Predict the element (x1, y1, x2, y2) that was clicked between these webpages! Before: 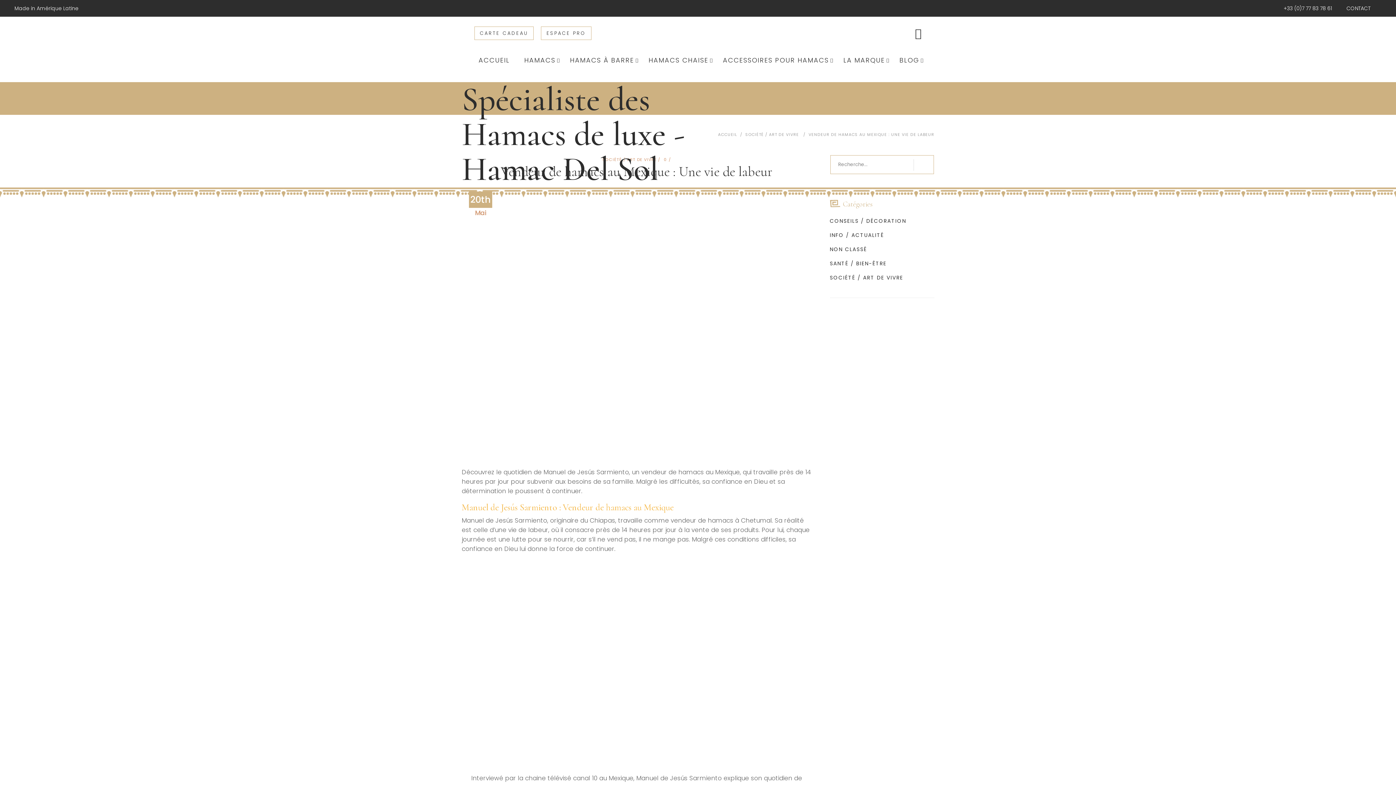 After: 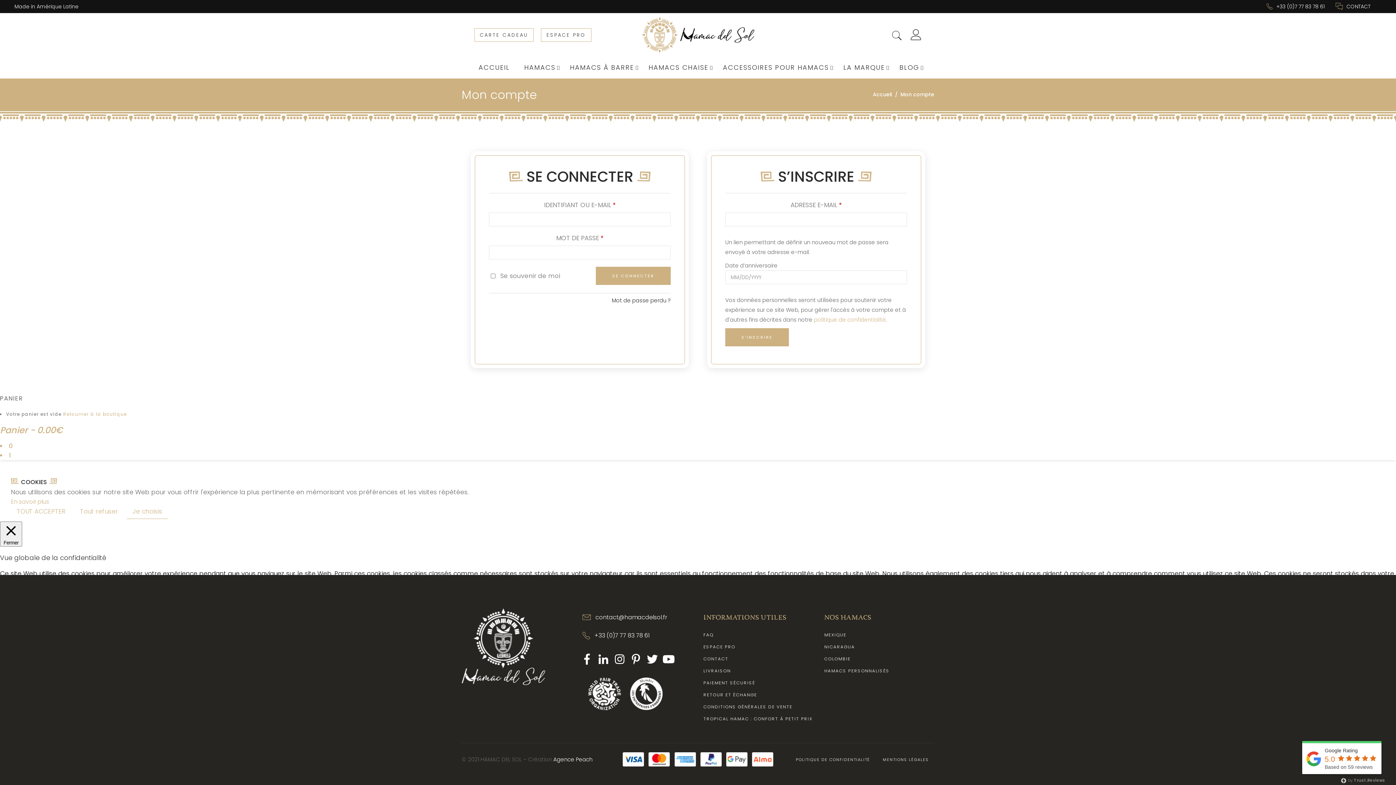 Action: bbox: (915, 28, 921, 38)